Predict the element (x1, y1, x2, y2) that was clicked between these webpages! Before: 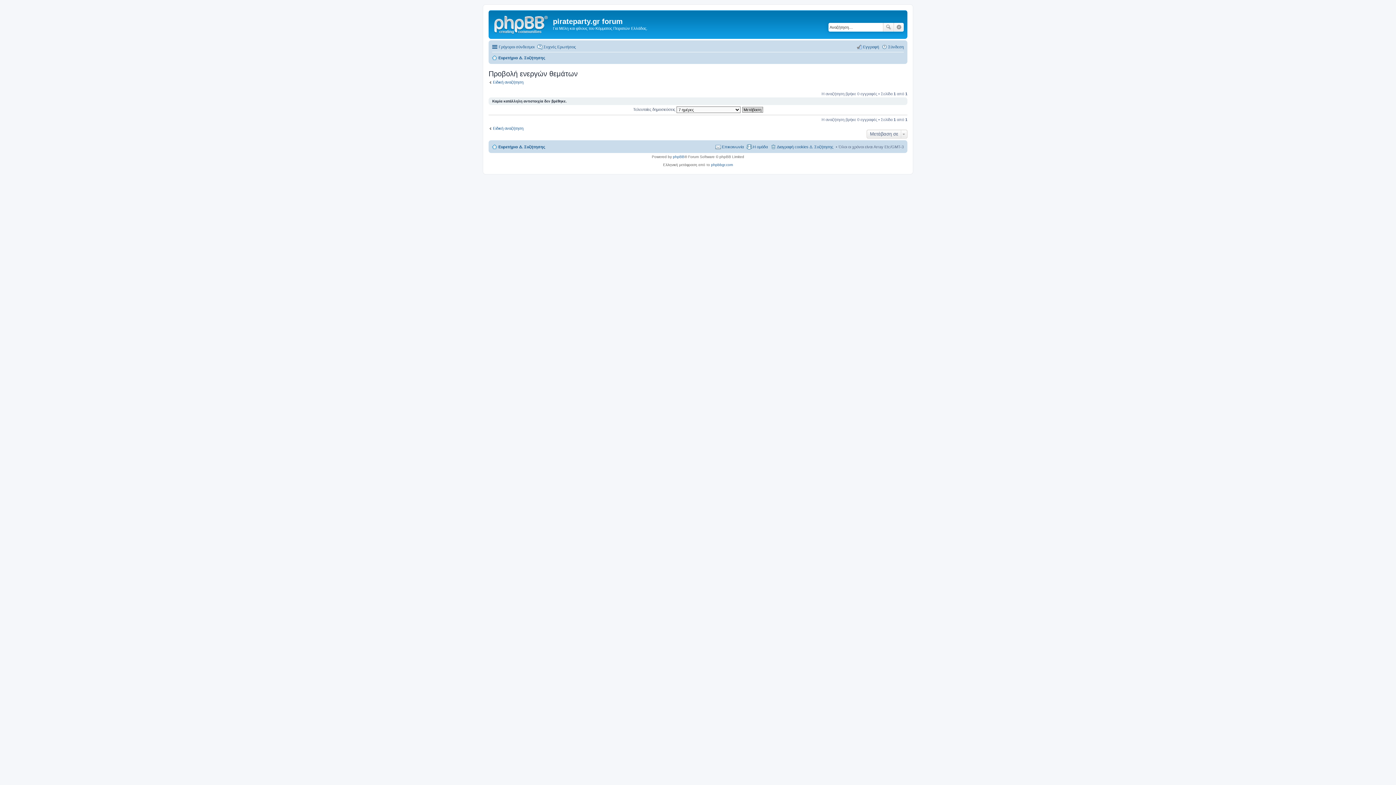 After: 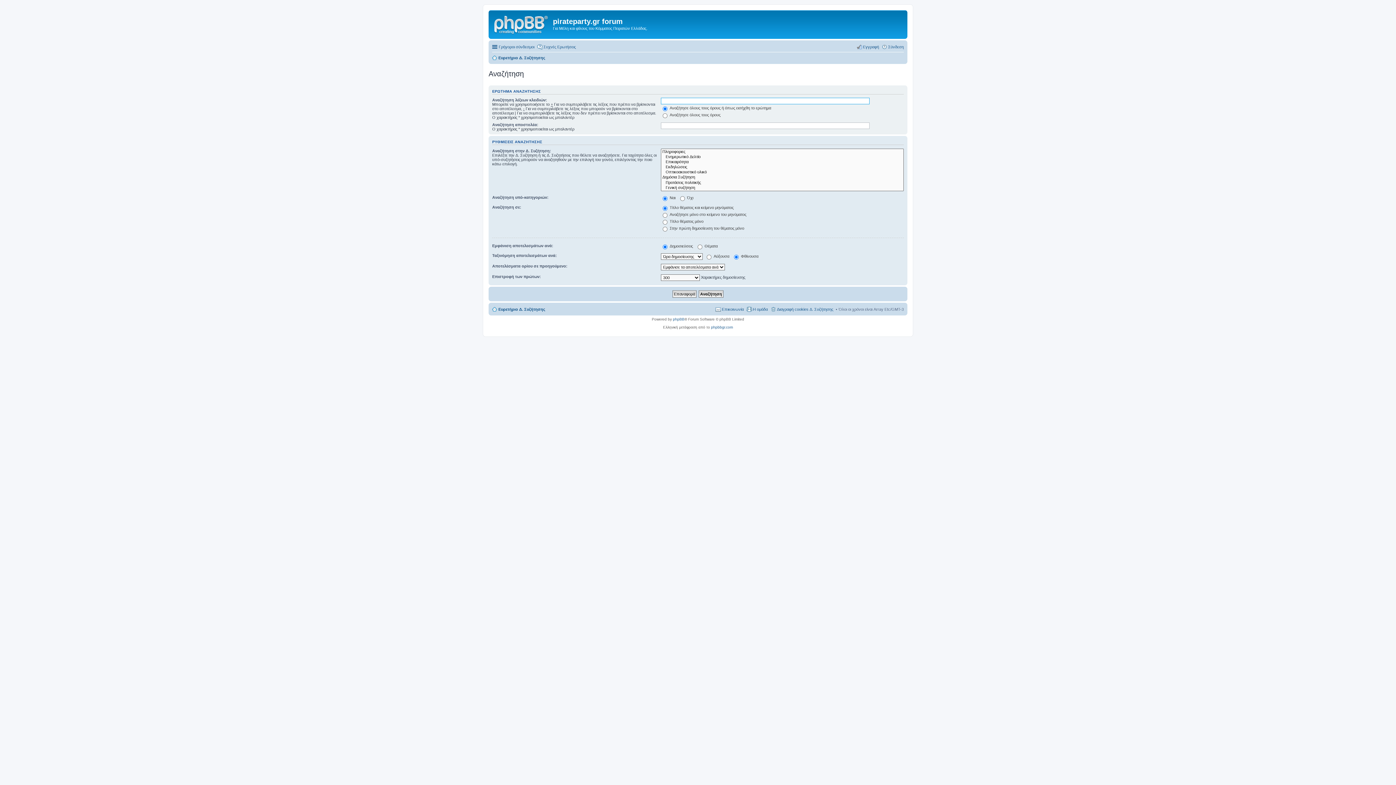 Action: bbox: (488, 79, 523, 84) label: Ειδική αναζήτηση